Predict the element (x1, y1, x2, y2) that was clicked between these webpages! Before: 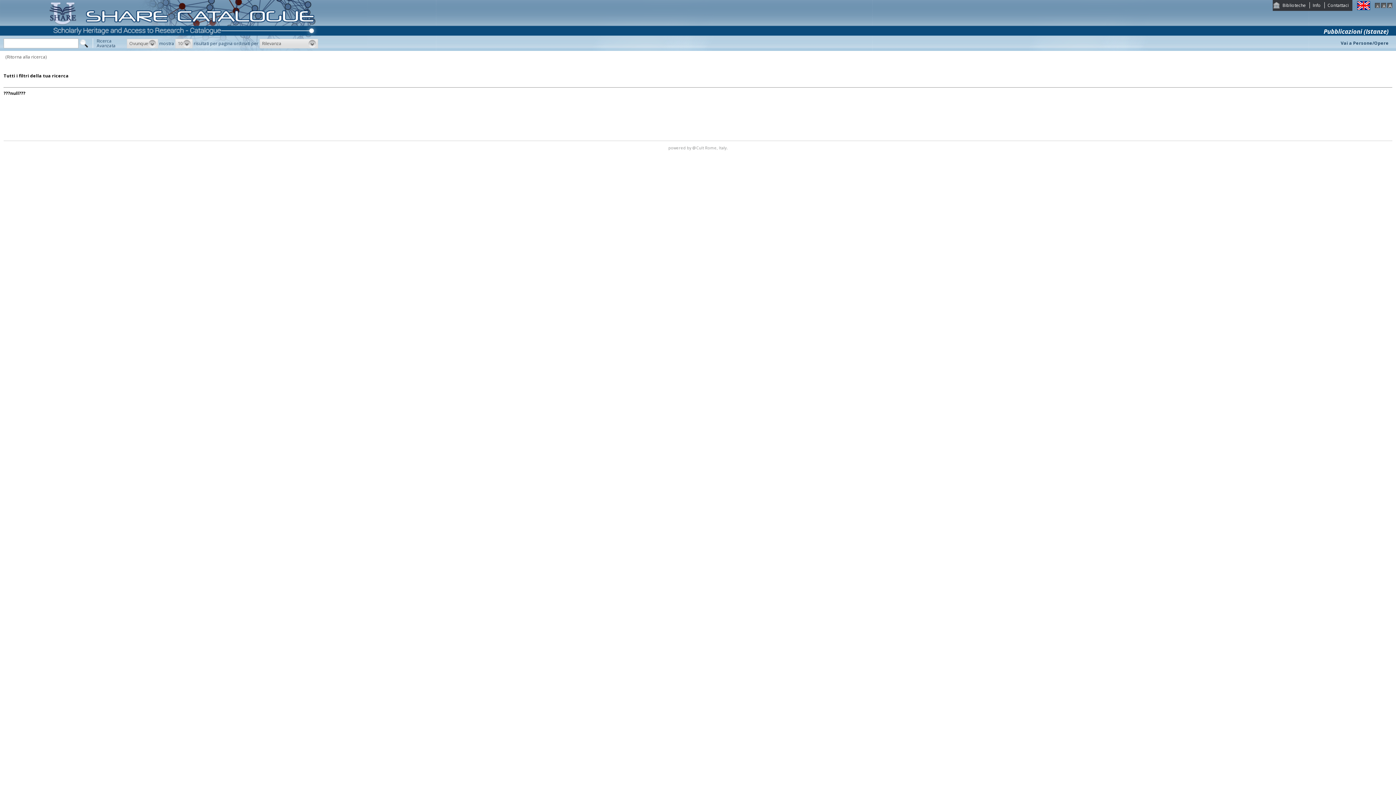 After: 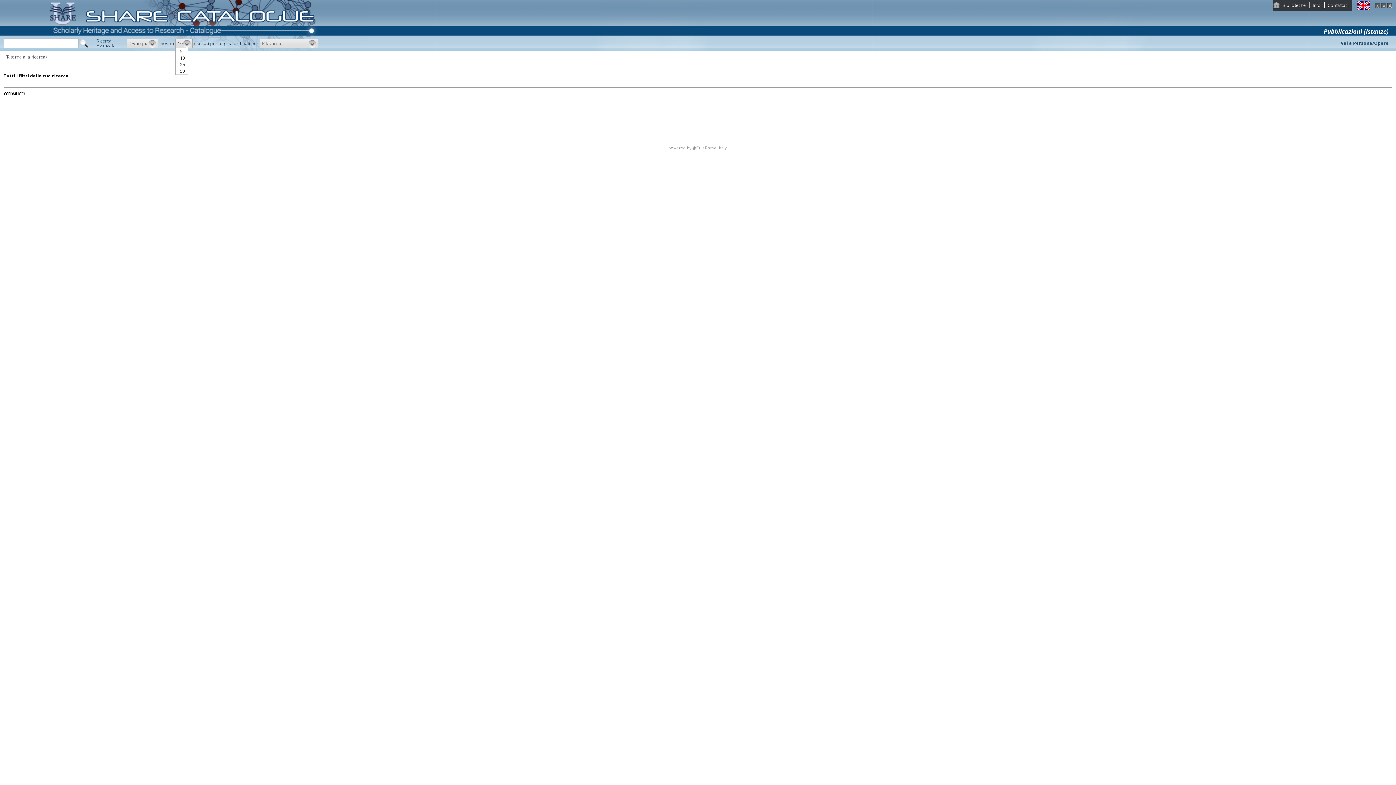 Action: label: 10 bbox: (175, 38, 192, 48)